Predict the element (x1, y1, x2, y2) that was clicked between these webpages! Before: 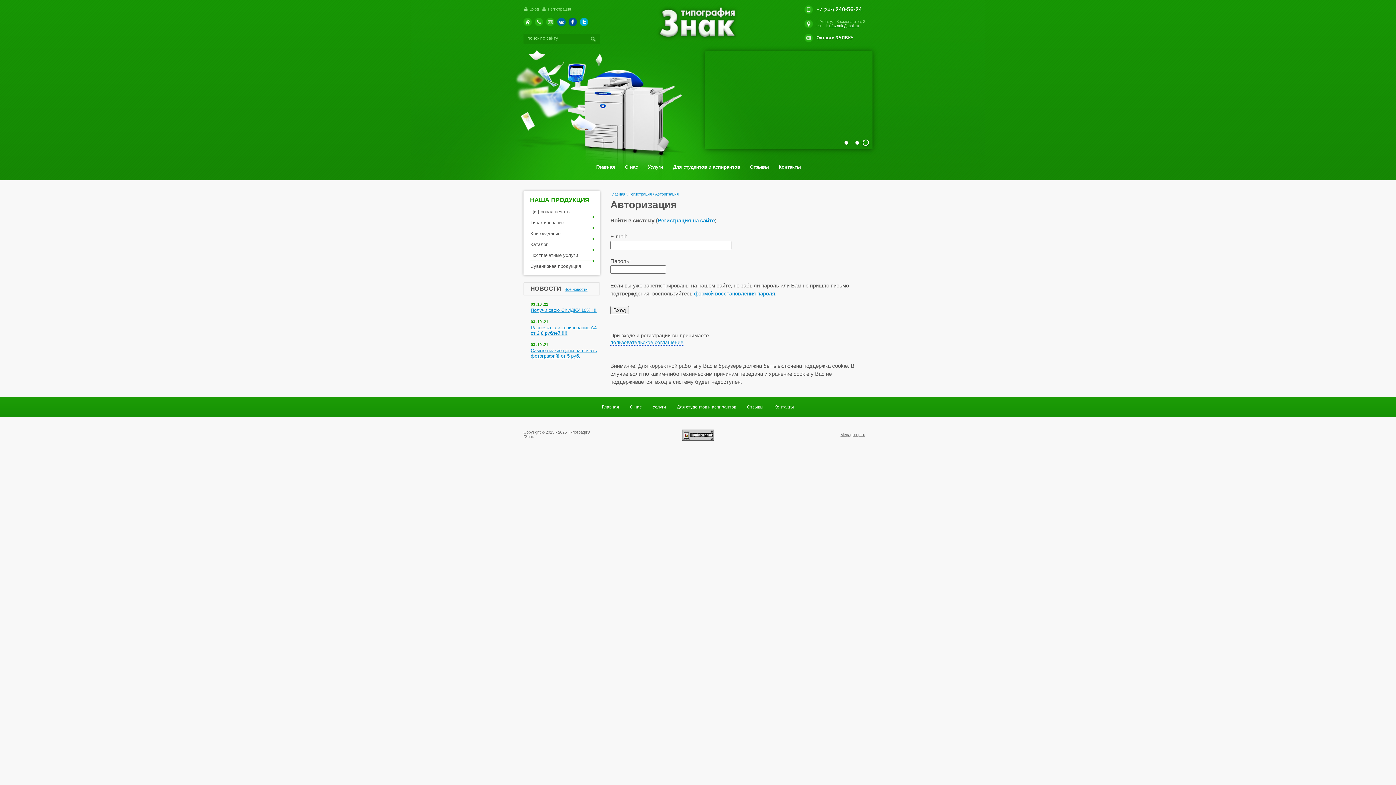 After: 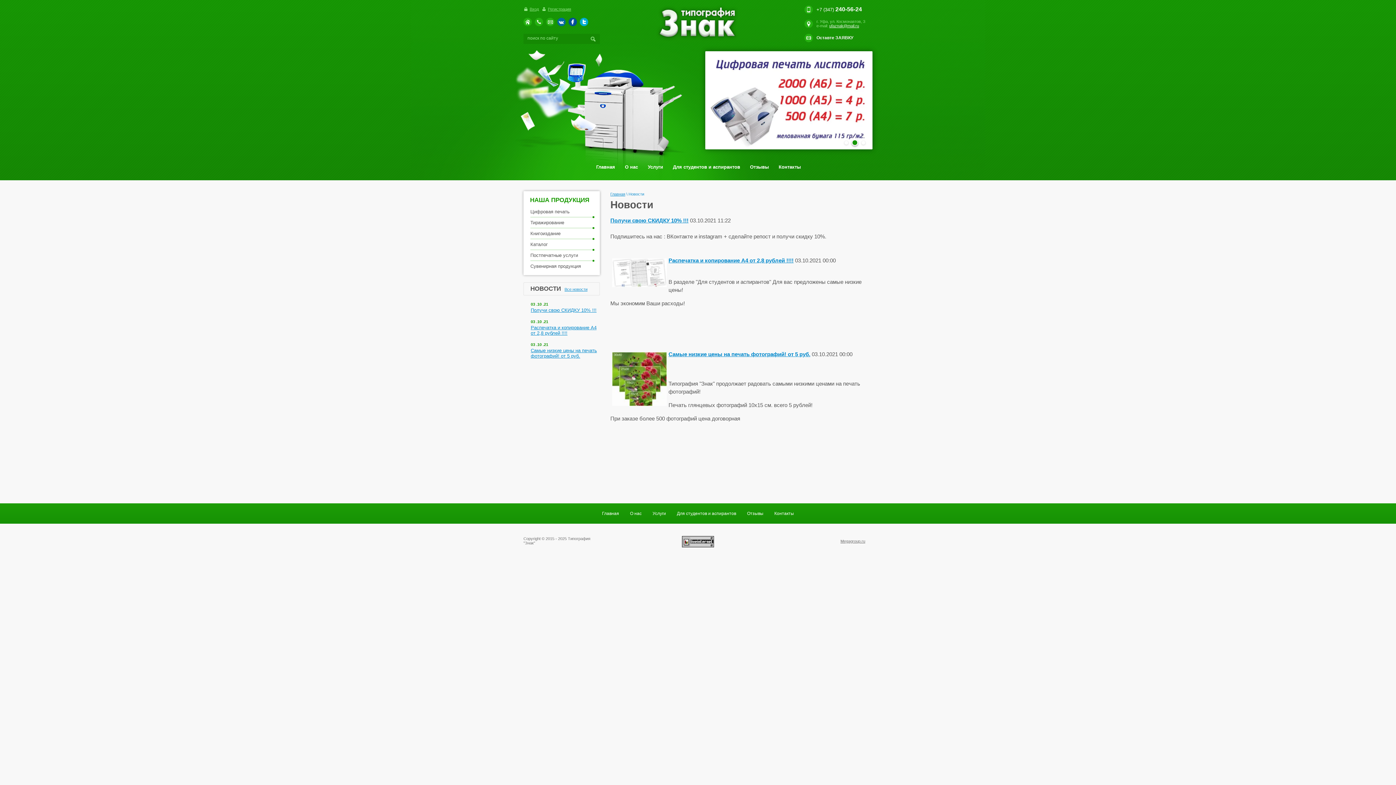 Action: label: Все новости bbox: (564, 287, 587, 291)